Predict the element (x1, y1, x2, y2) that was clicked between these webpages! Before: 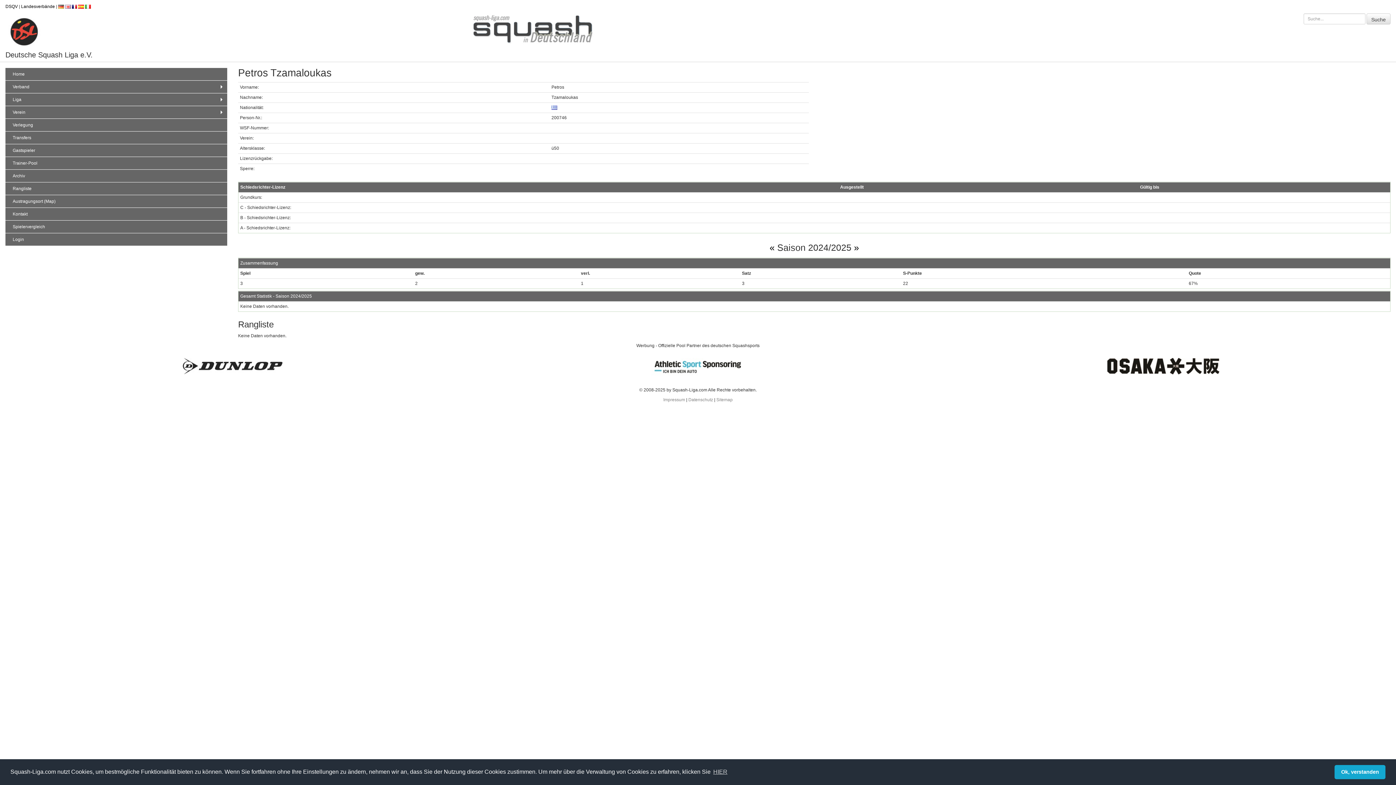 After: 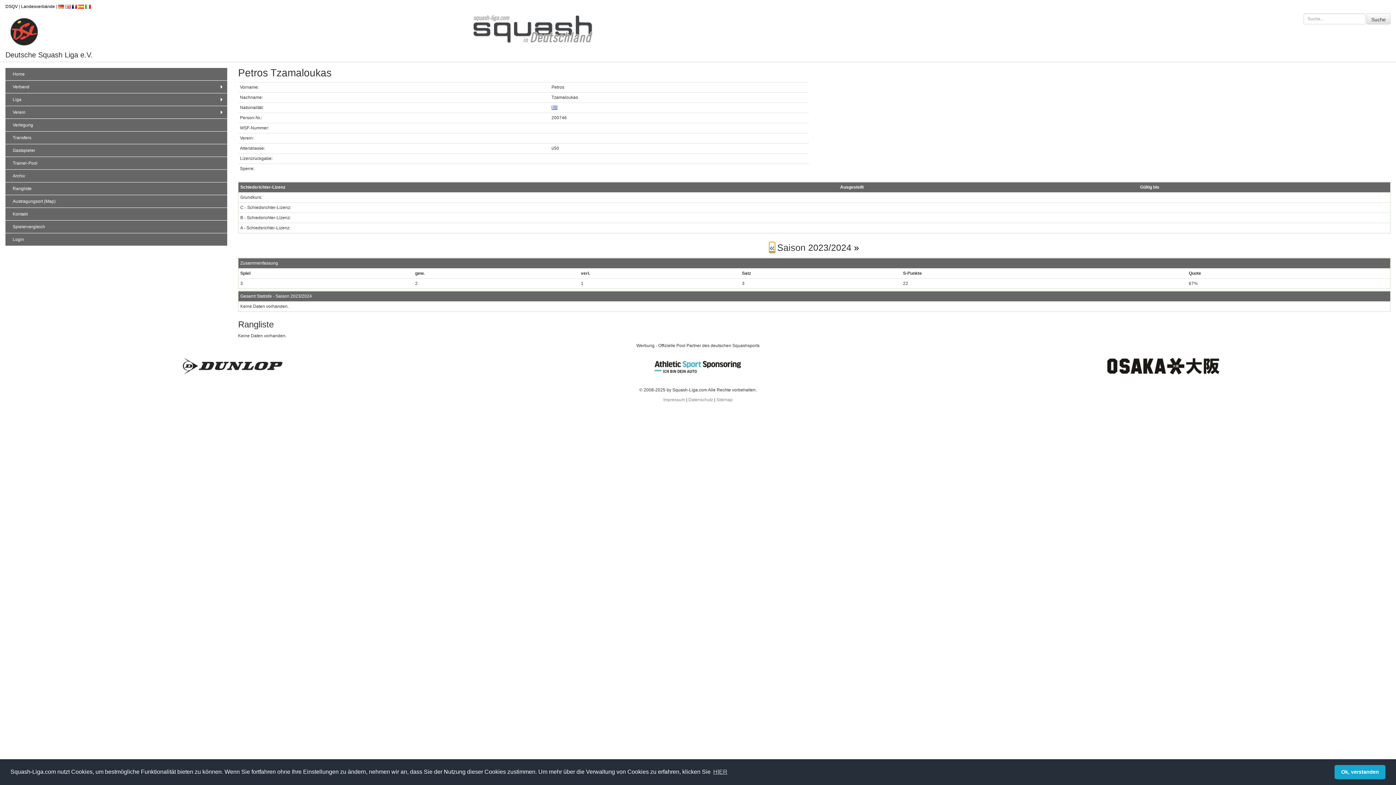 Action: label: « bbox: (769, 242, 774, 252)